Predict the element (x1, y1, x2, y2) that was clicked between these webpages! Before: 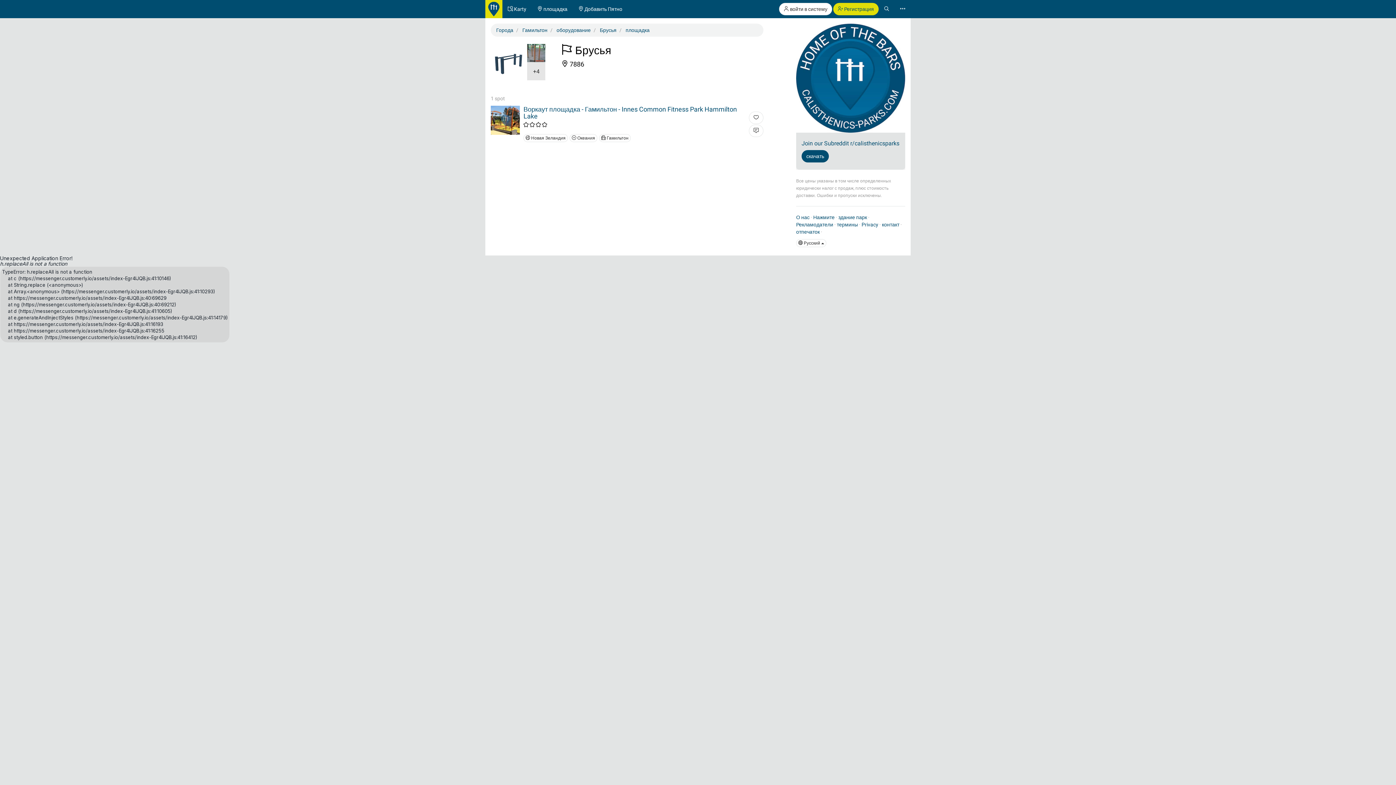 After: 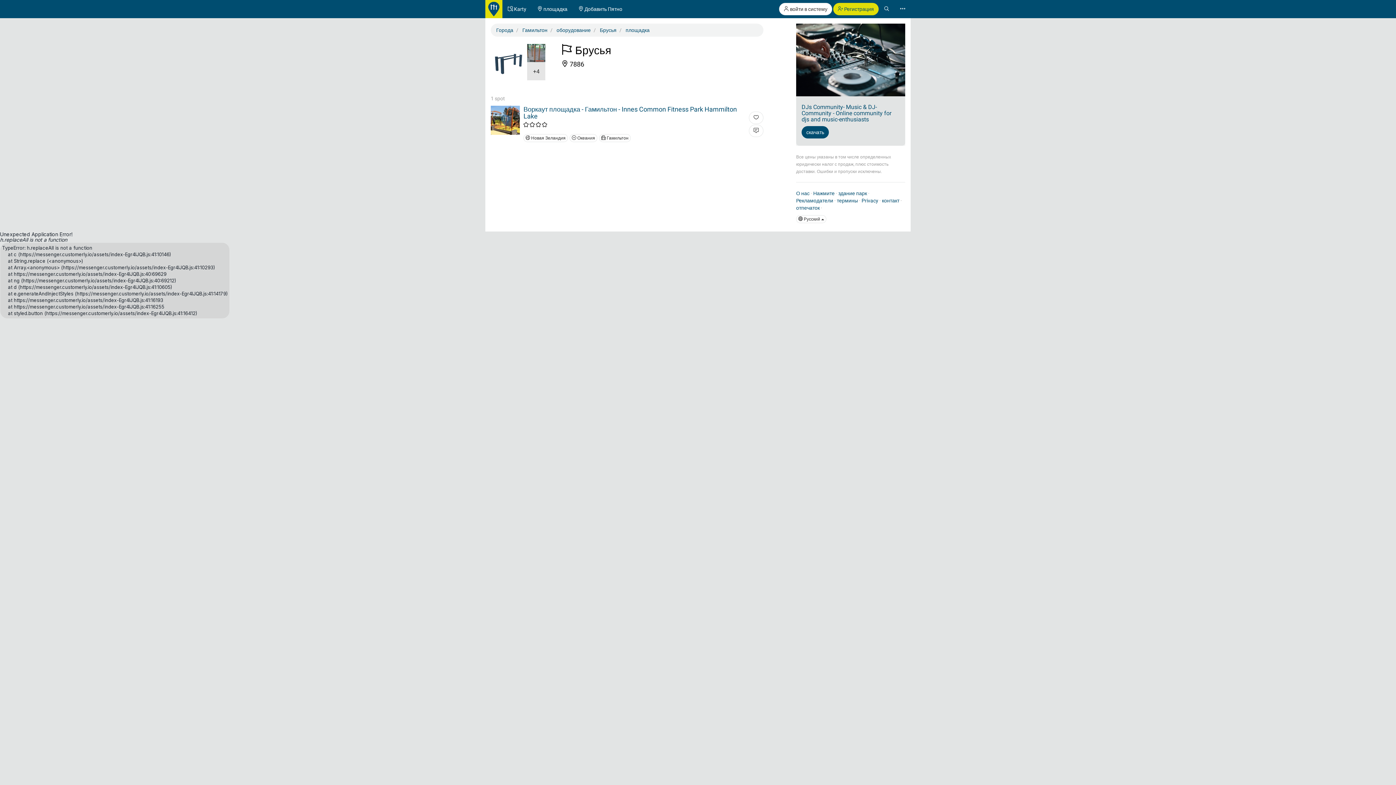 Action: label: площадка bbox: (625, 27, 649, 33)